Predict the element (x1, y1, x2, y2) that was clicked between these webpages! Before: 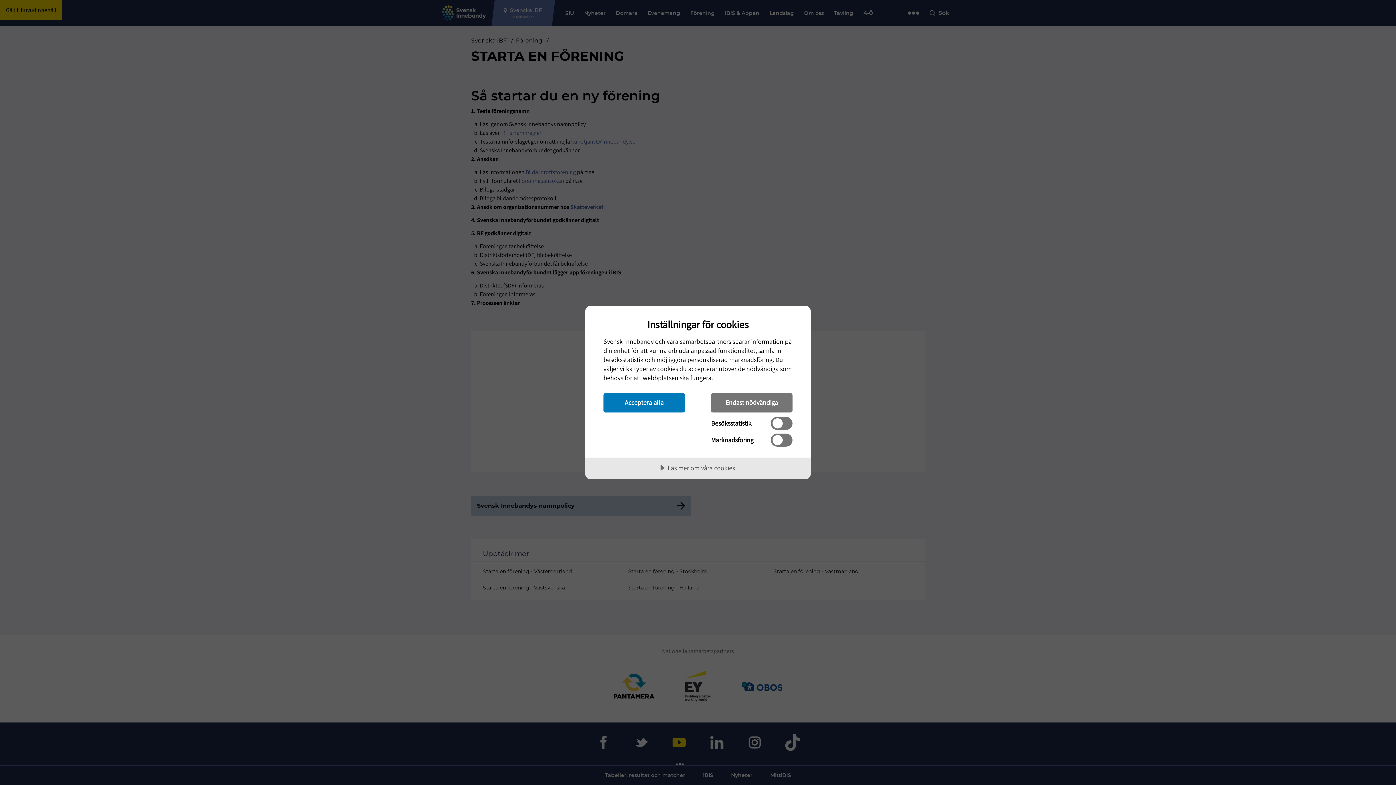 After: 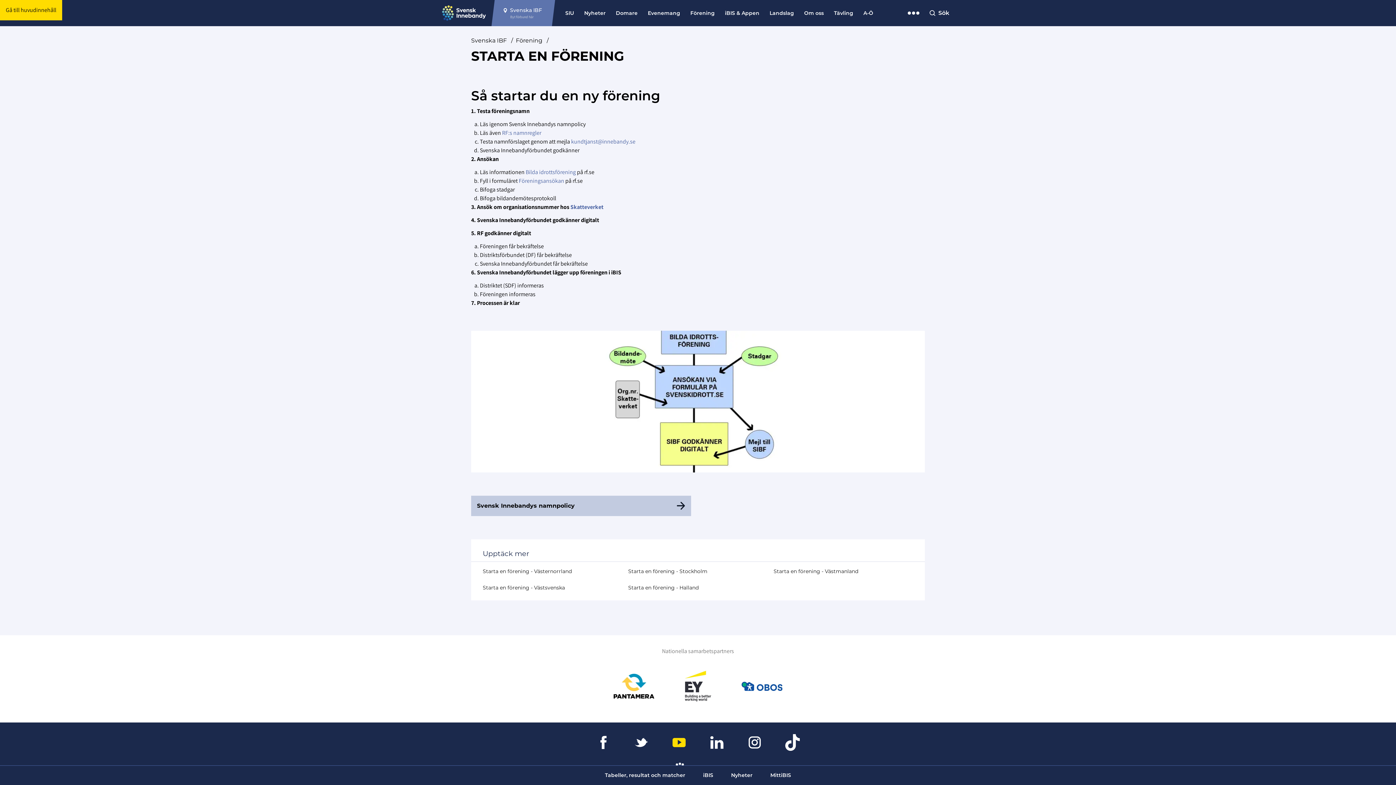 Action: label: Endast nödvändiga bbox: (711, 393, 792, 412)